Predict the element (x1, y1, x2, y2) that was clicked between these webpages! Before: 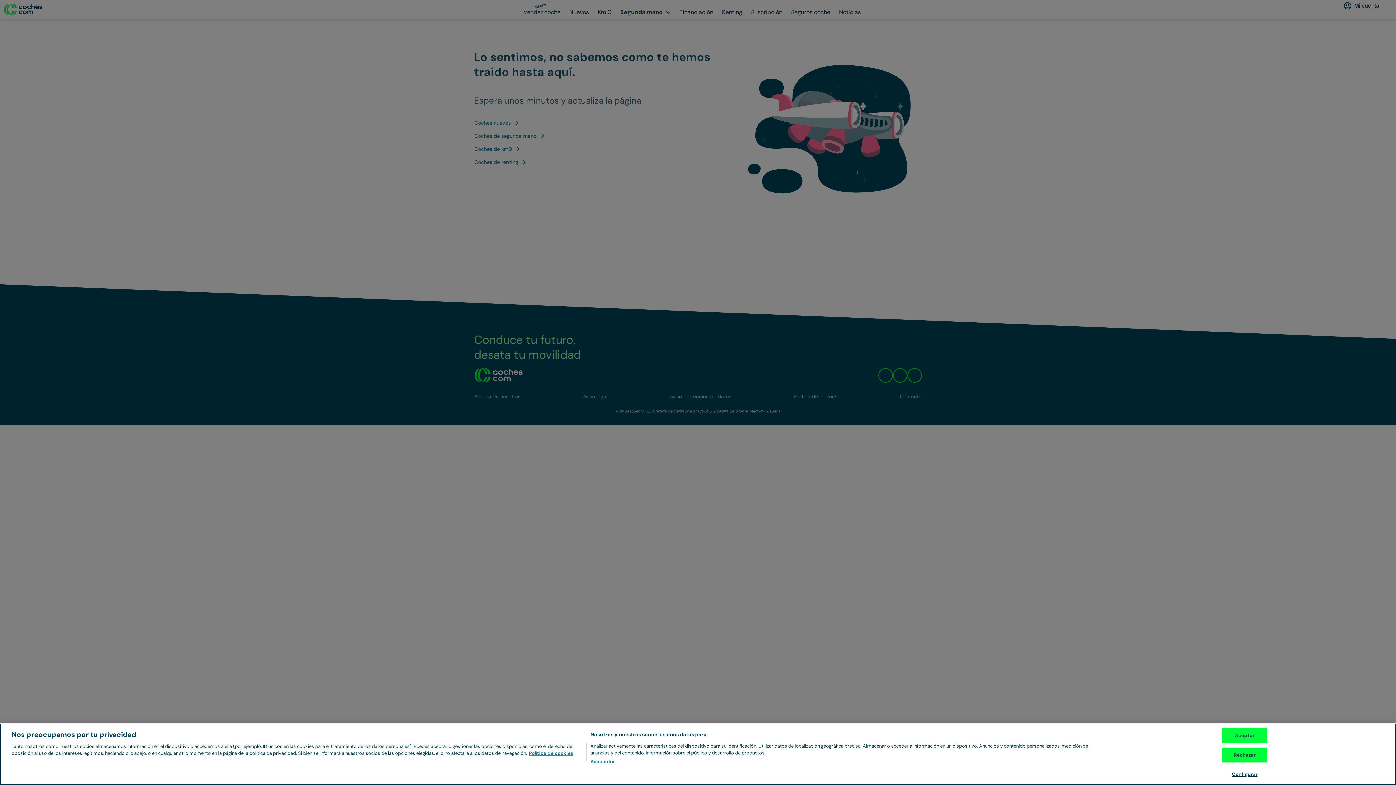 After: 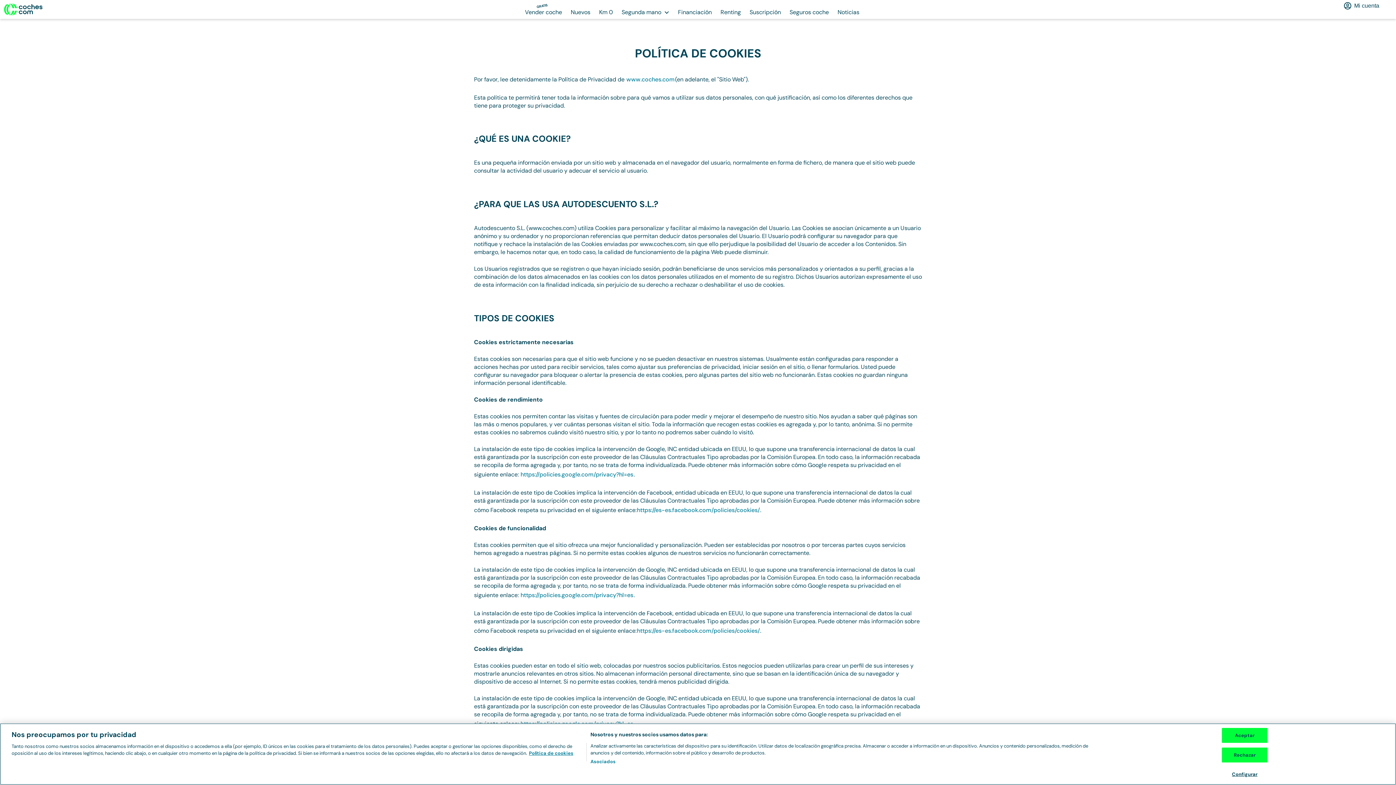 Action: bbox: (529, 750, 573, 756) label: Más información sobre su privacidad, se abre en una nueva pestaña